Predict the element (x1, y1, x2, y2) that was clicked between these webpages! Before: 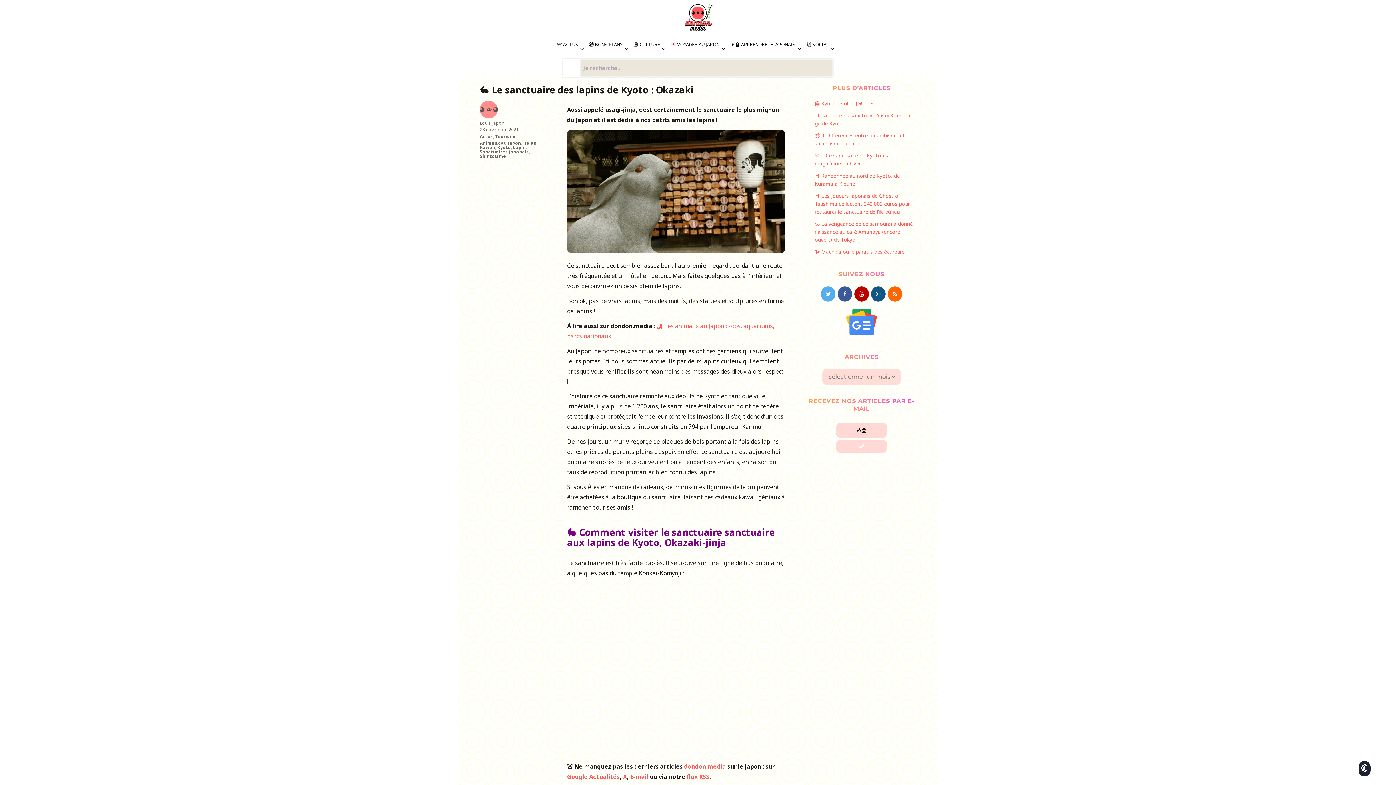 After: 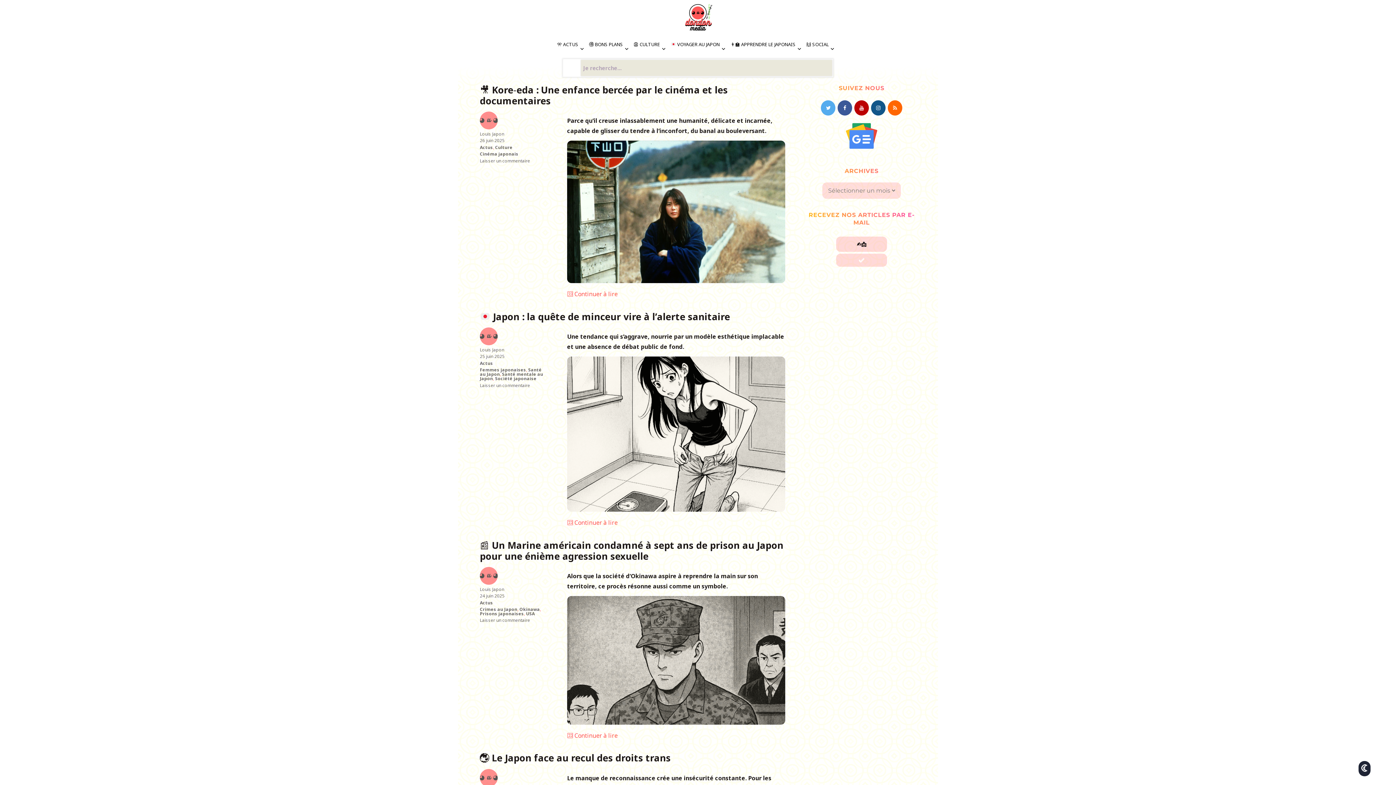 Action: bbox: (69, 0, 1326, 30)